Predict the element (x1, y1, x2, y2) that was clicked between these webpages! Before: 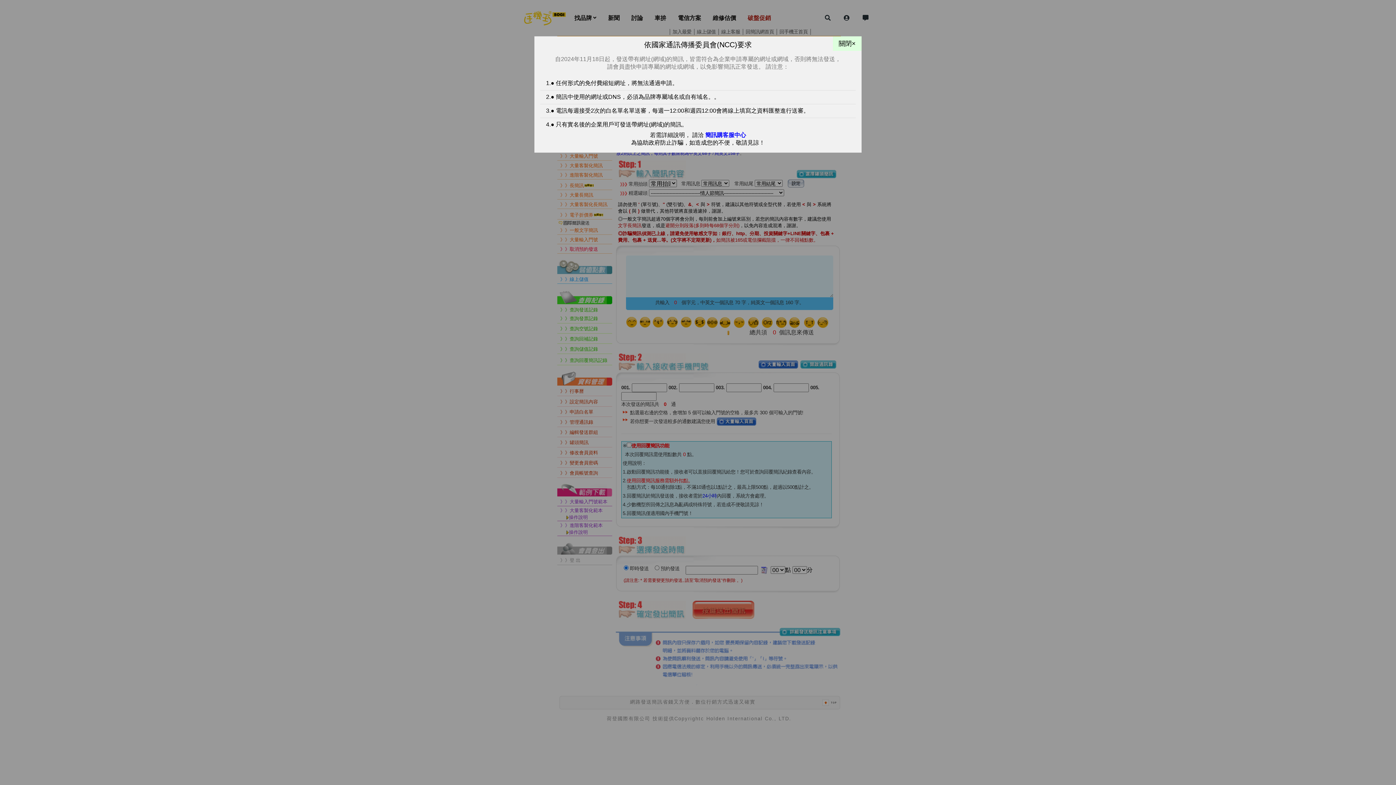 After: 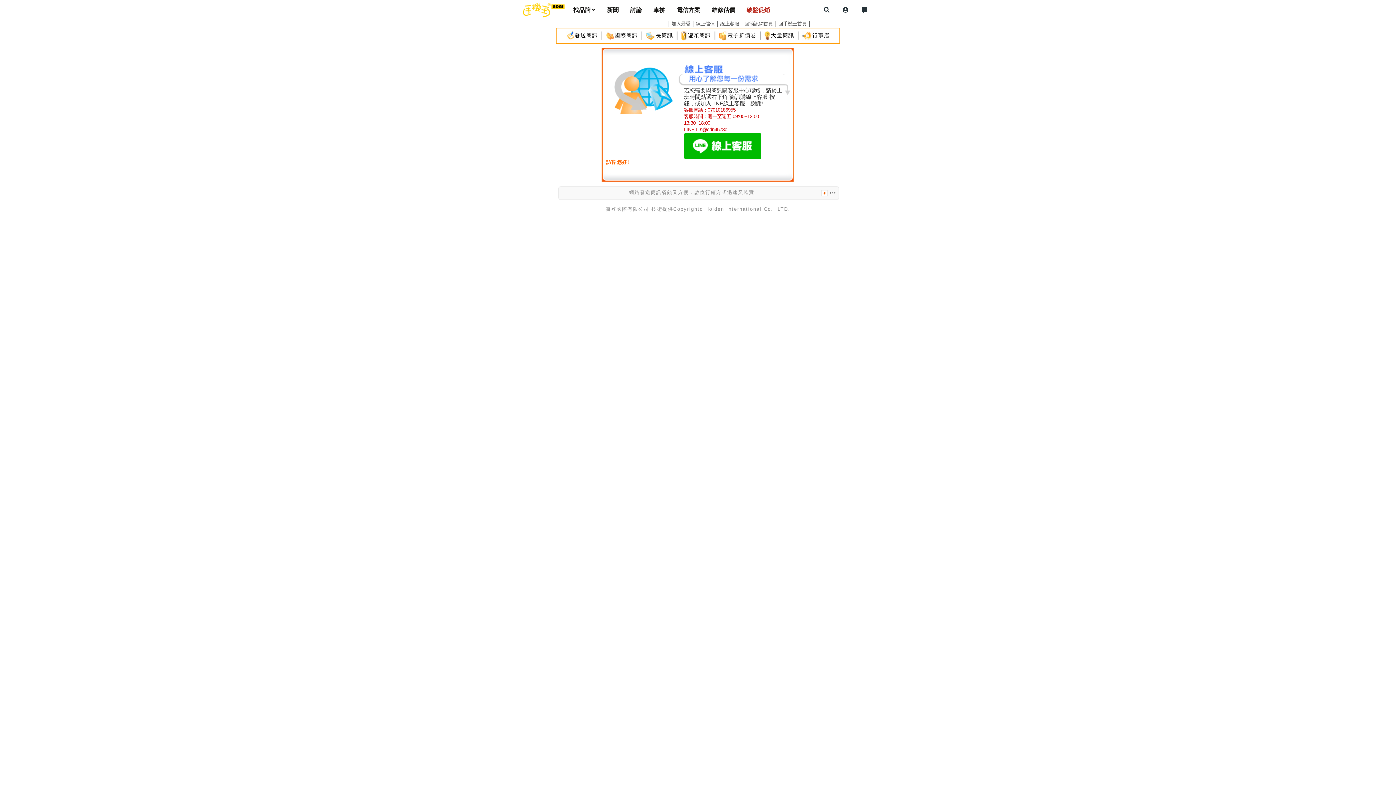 Action: bbox: (705, 132, 746, 138) label: 簡訊購客服中心